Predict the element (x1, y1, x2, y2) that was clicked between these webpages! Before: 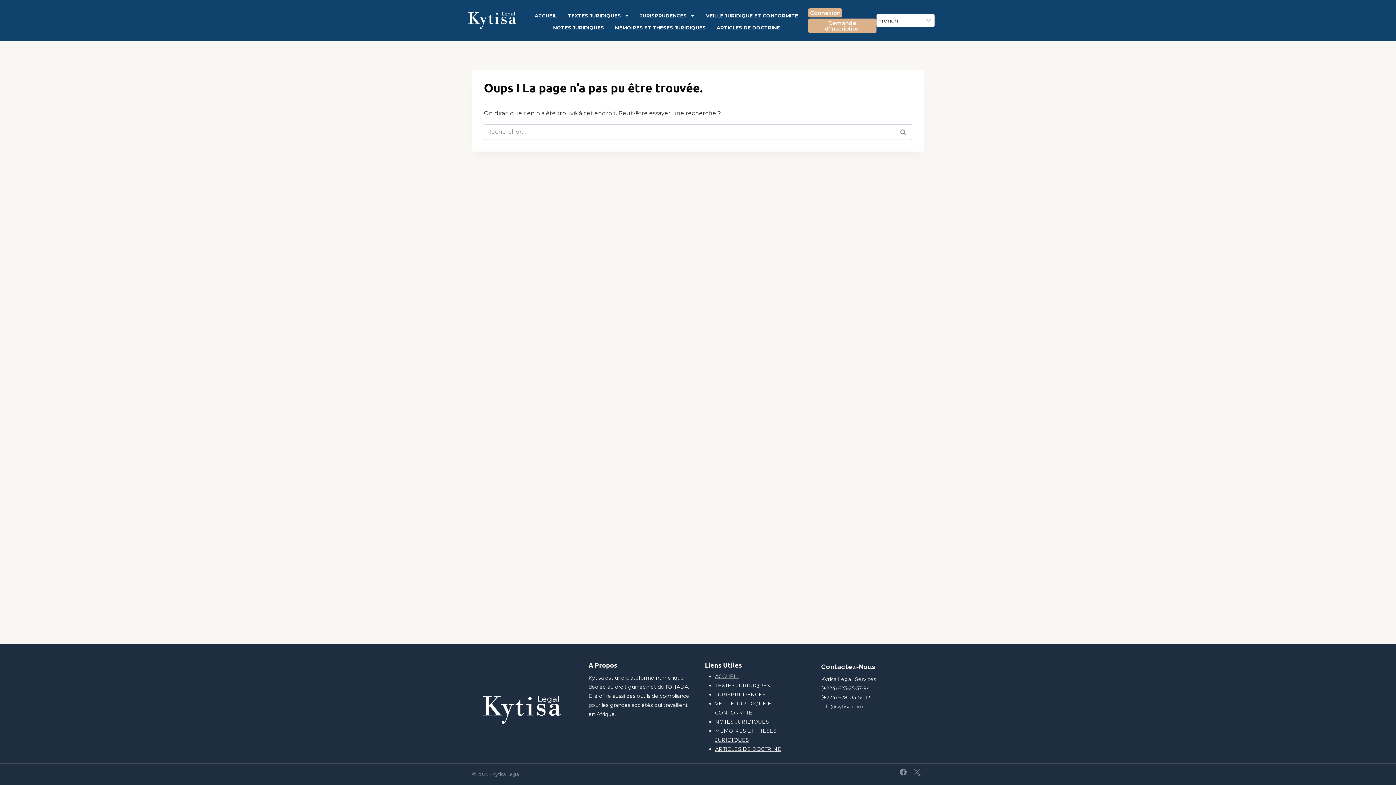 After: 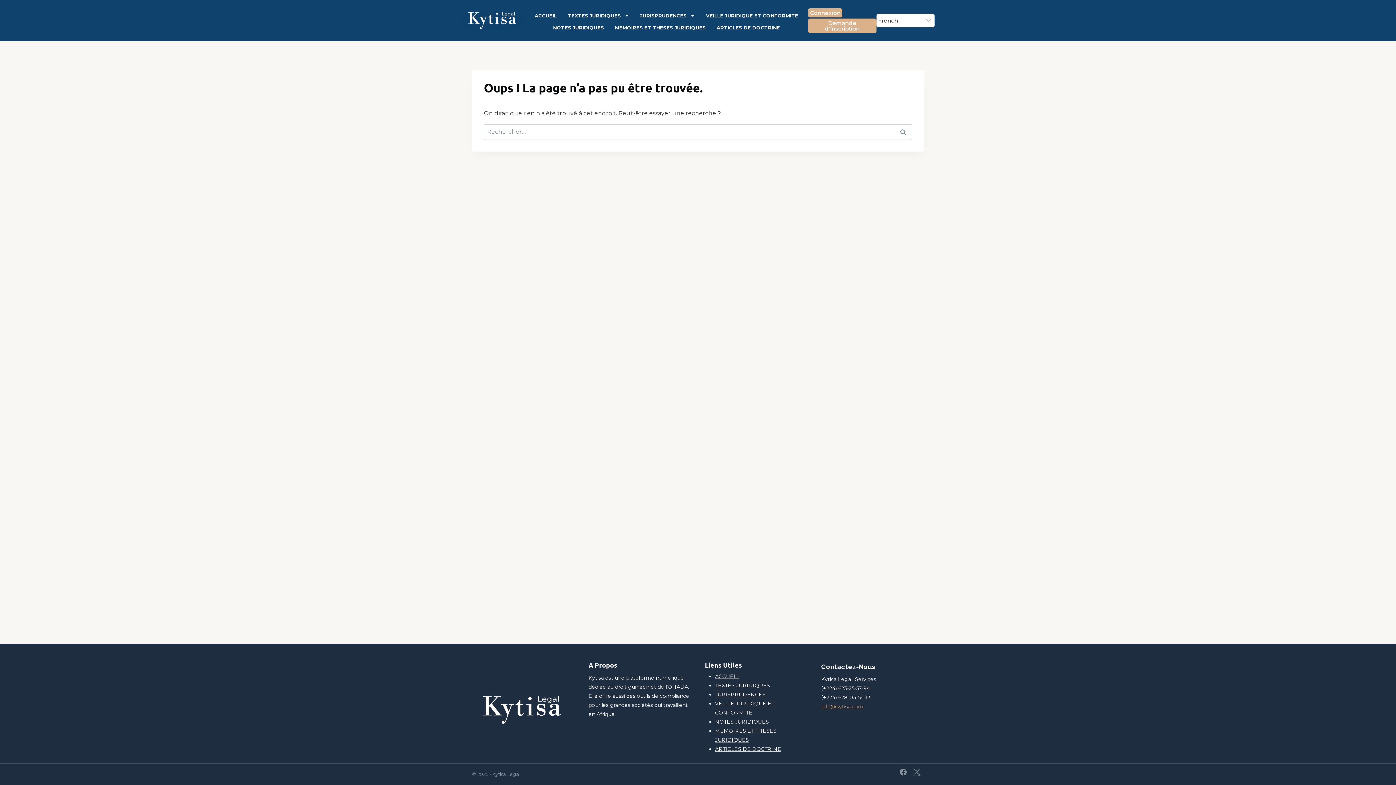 Action: label: info@kytisa.com bbox: (821, 703, 863, 710)